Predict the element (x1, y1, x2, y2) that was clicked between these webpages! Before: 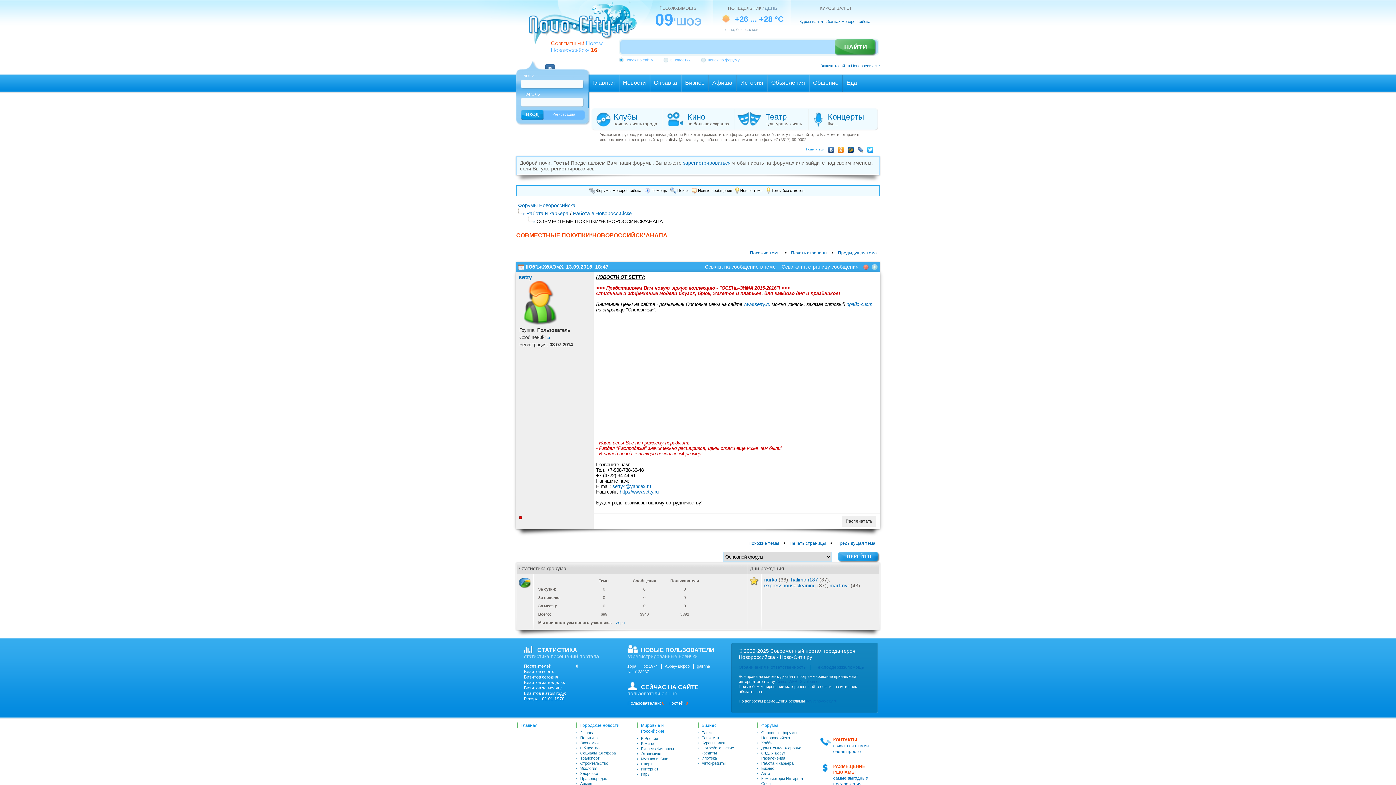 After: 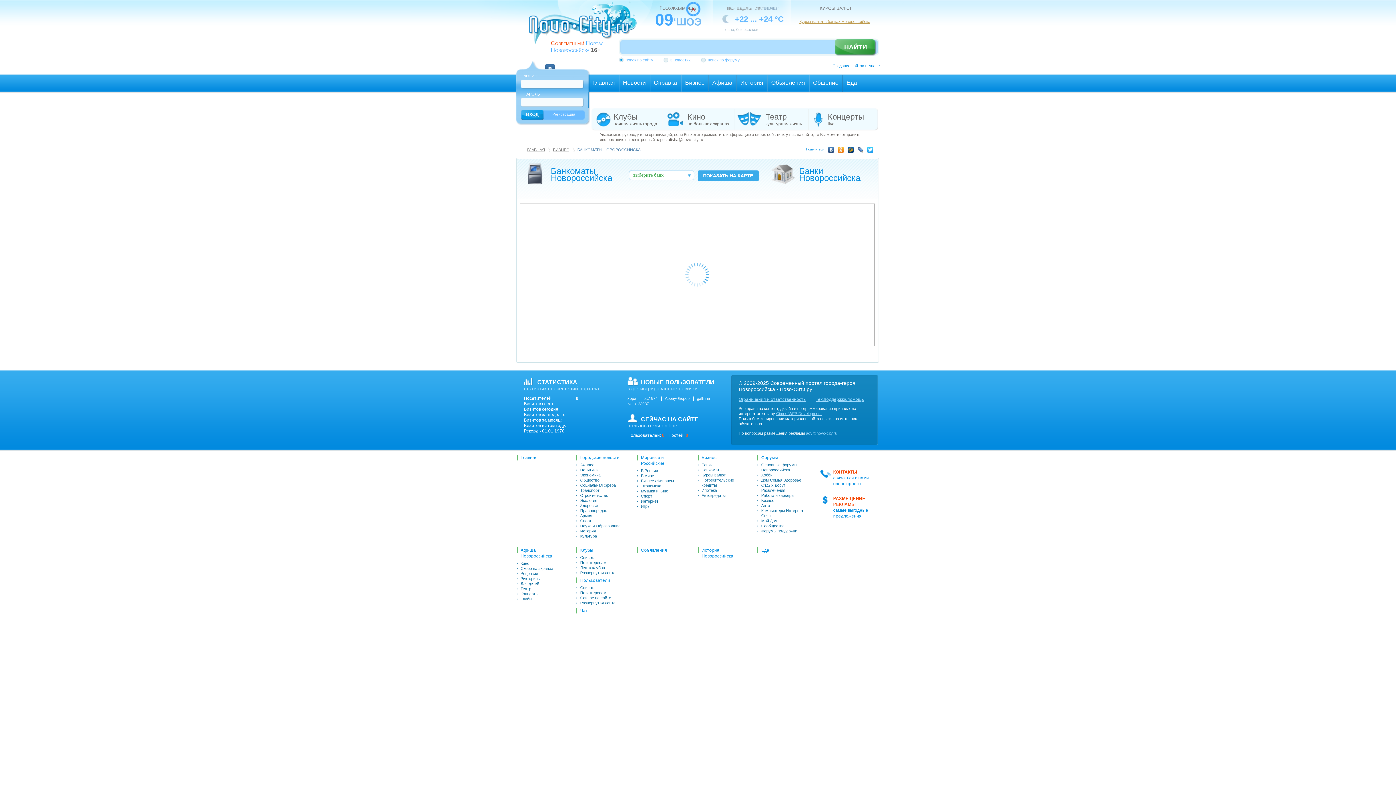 Action: label: Банкоматы bbox: (697, 735, 722, 740)